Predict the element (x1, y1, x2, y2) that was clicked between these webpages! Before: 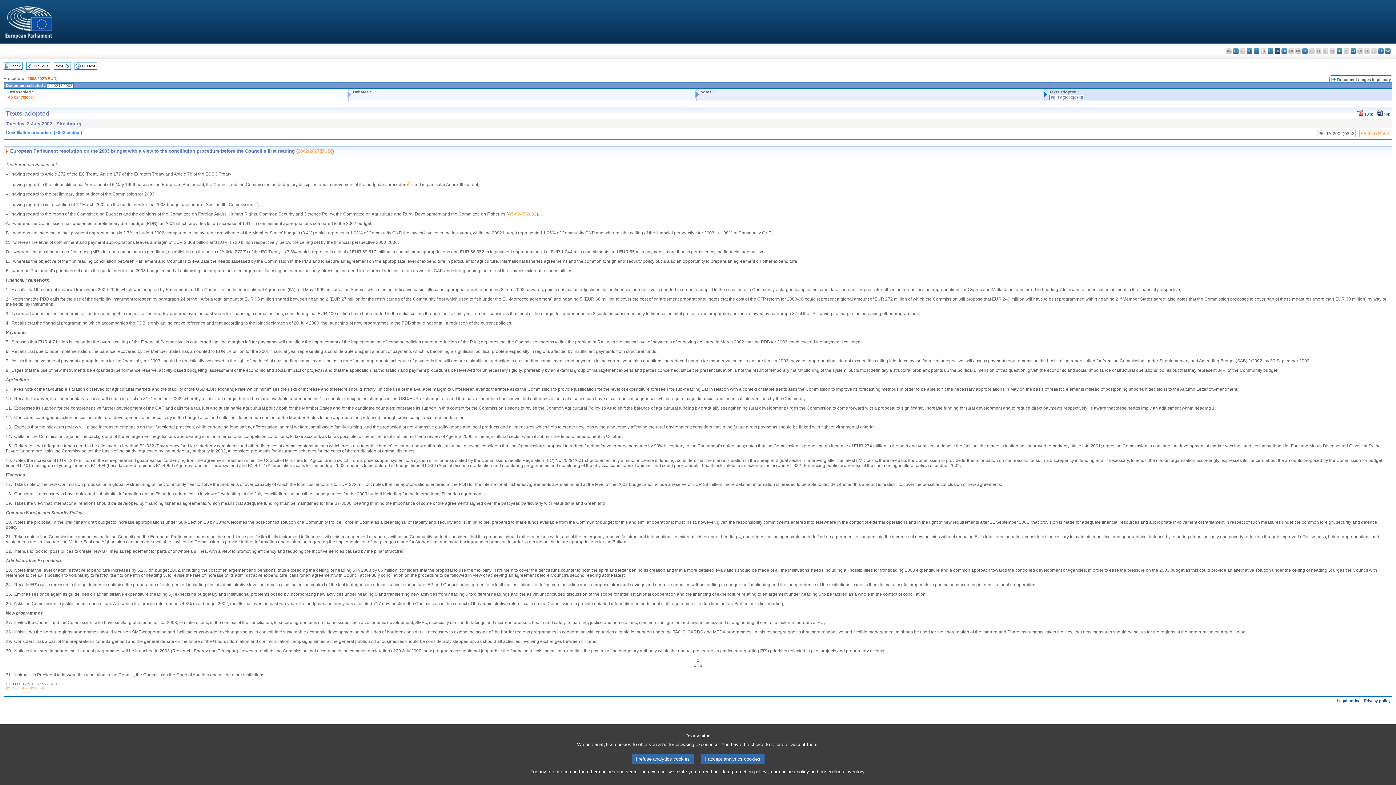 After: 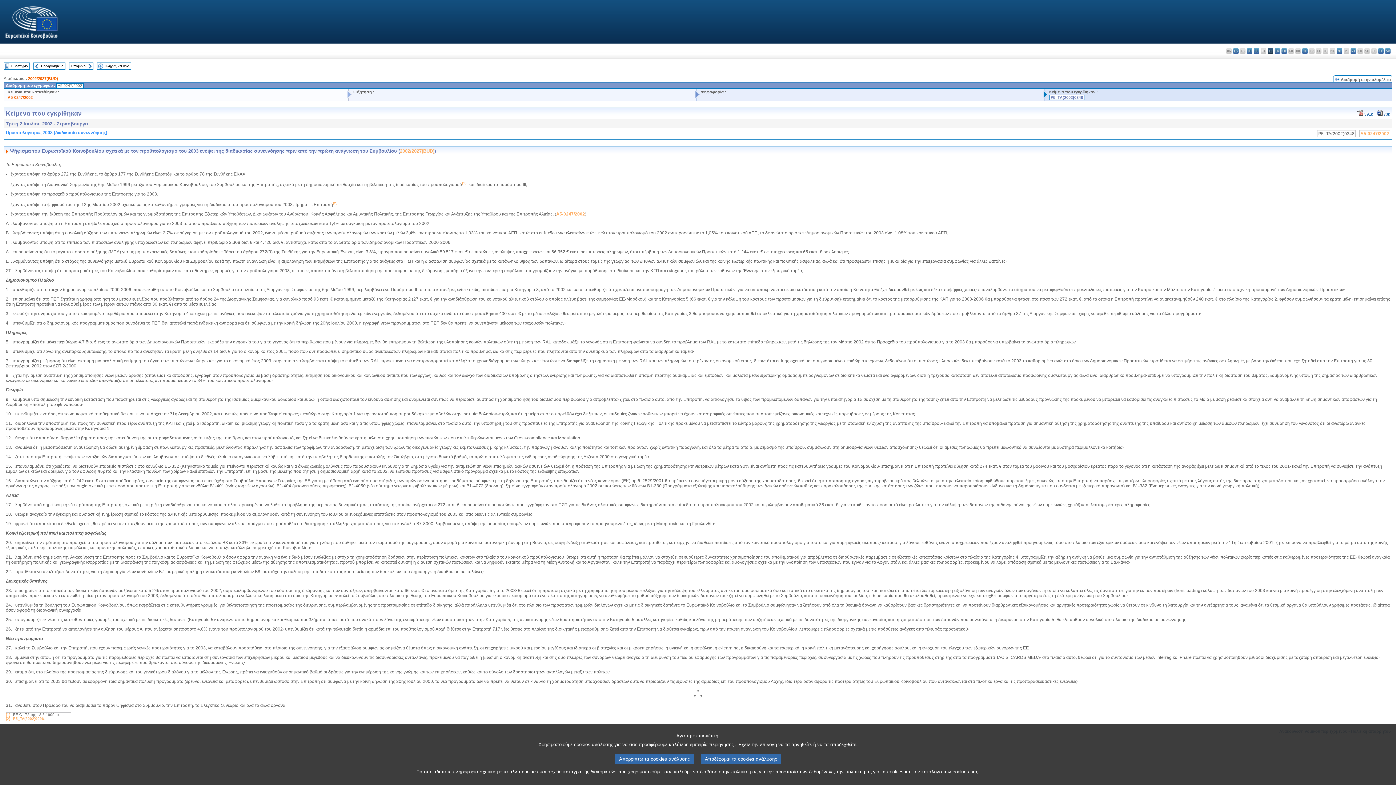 Action: bbox: (1268, 48, 1273, 53) label: el - ελληνικά